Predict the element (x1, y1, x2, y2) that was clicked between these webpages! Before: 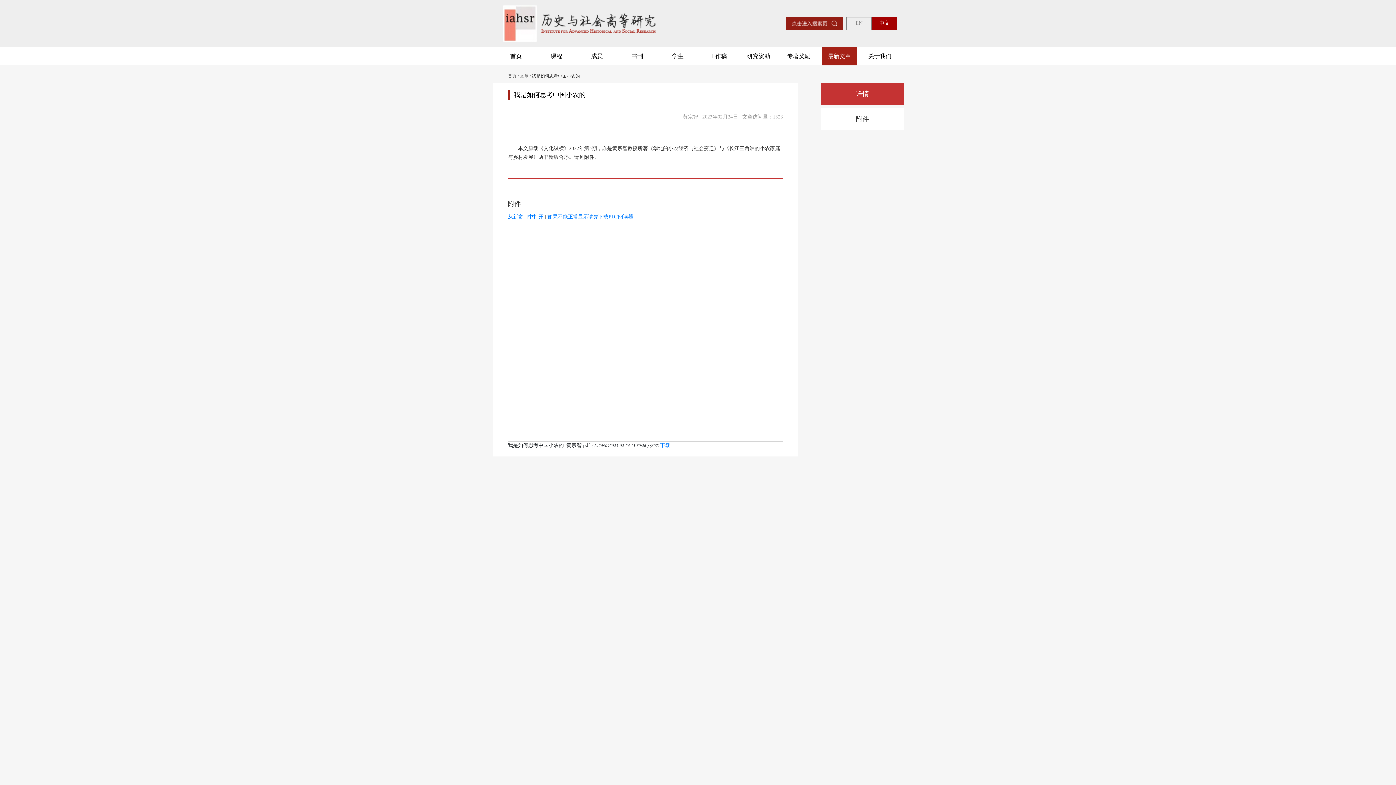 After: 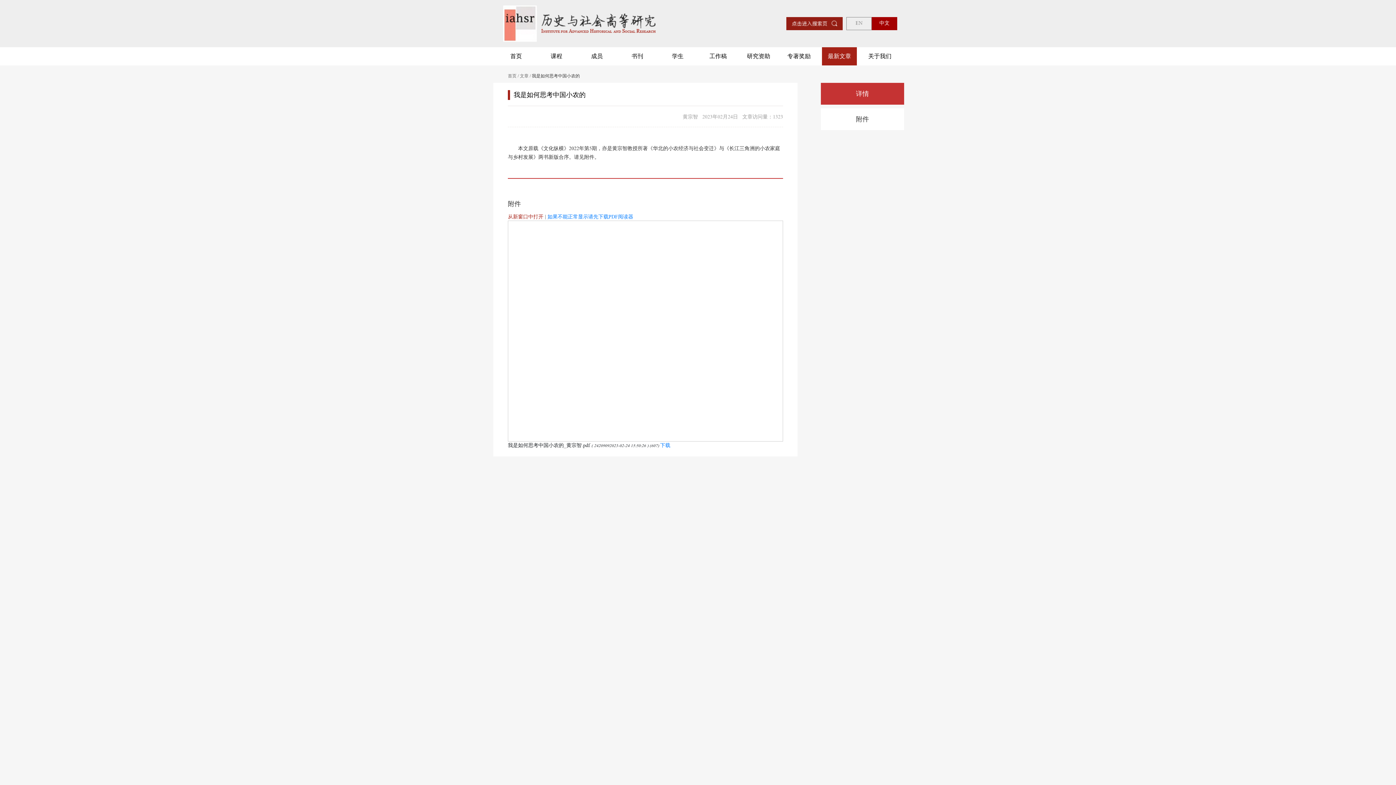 Action: bbox: (508, 213, 543, 219) label: 从新窗口中打开